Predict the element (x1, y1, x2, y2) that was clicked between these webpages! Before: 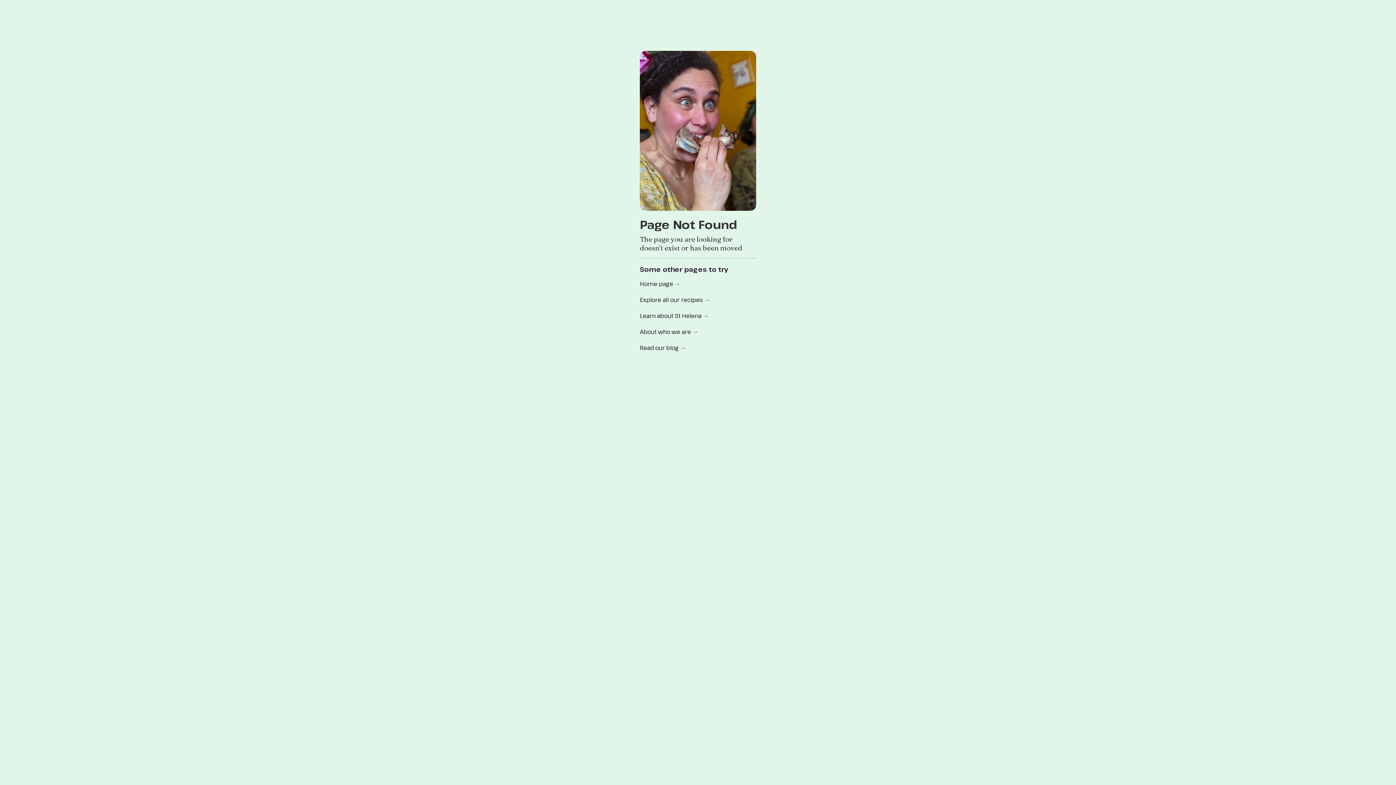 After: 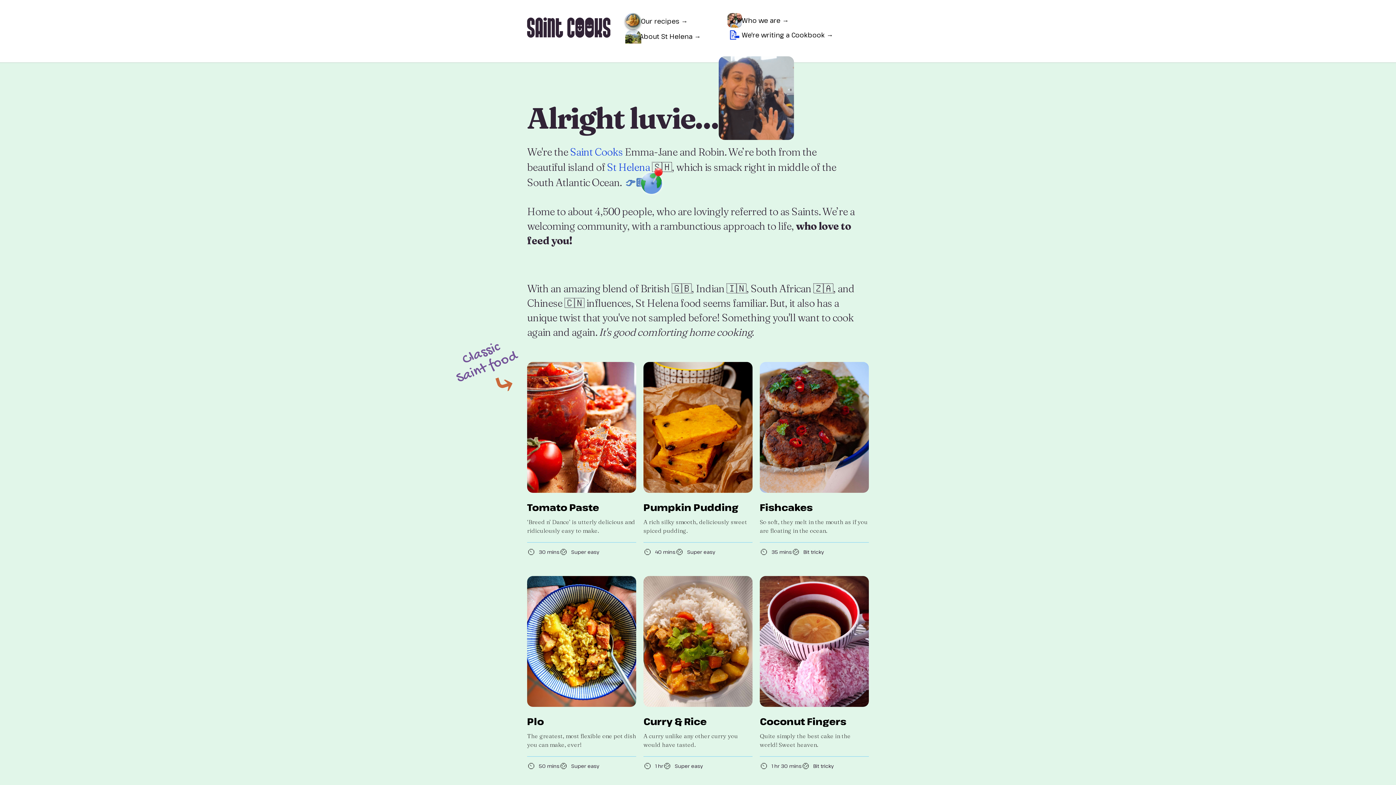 Action: label: Home page → bbox: (640, 276, 756, 292)